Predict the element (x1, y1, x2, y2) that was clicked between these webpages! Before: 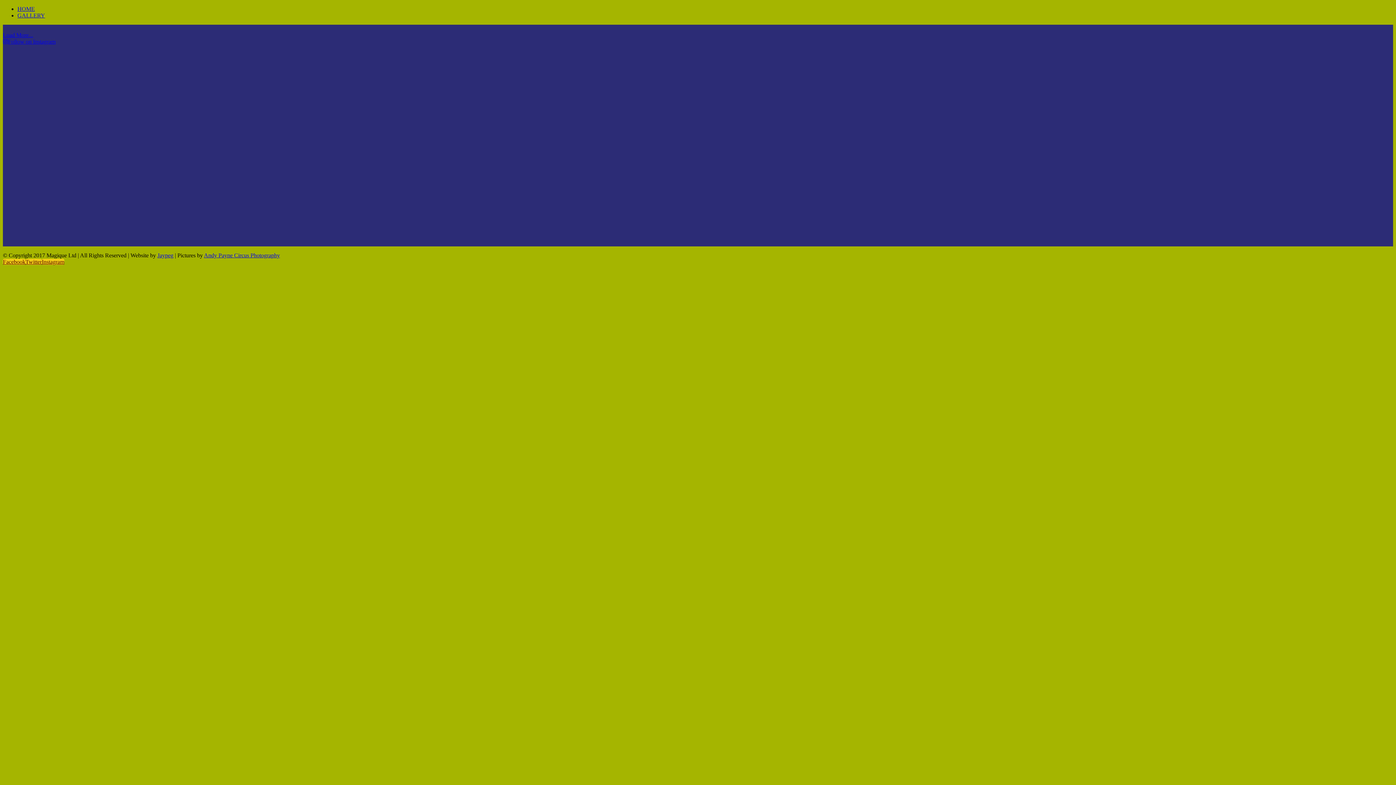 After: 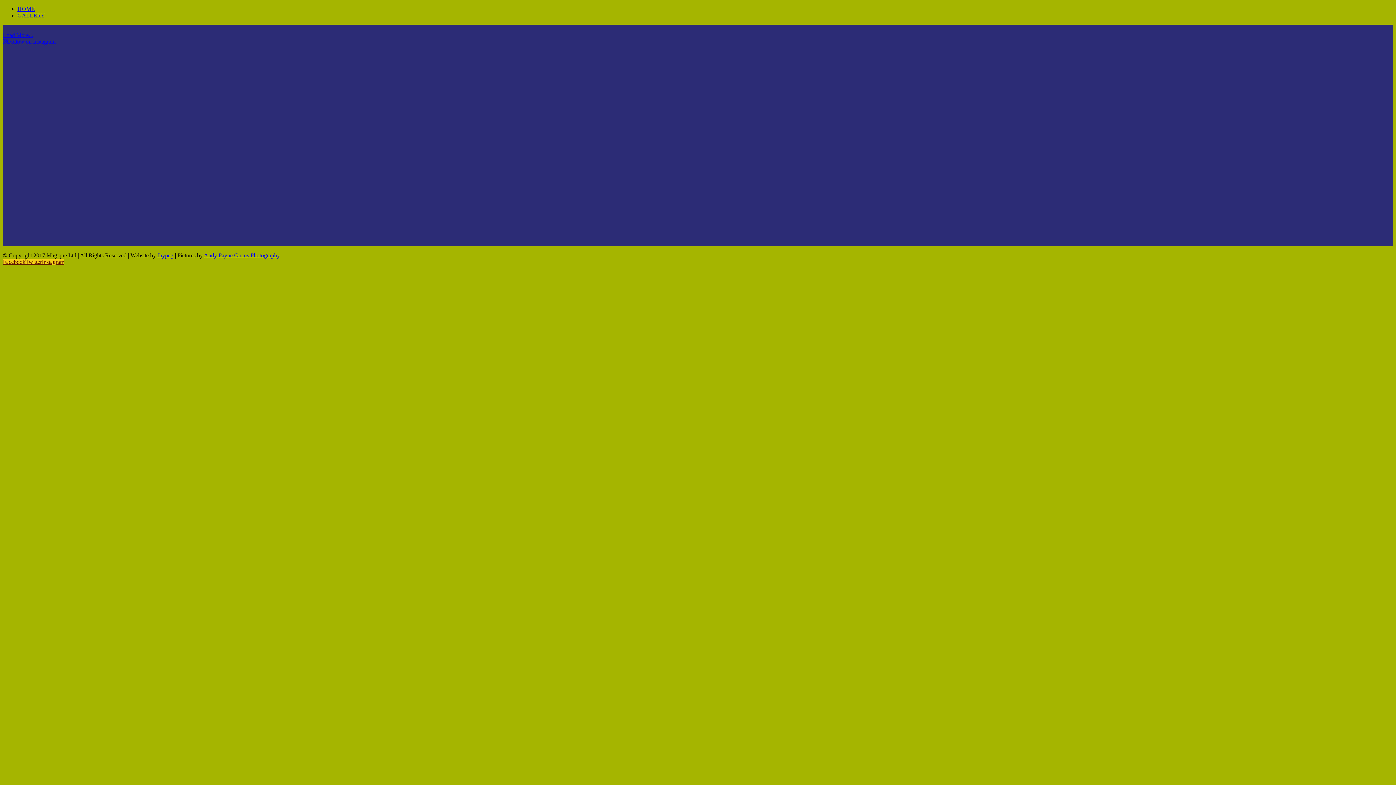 Action: label: Twitter bbox: (25, 258, 41, 265)